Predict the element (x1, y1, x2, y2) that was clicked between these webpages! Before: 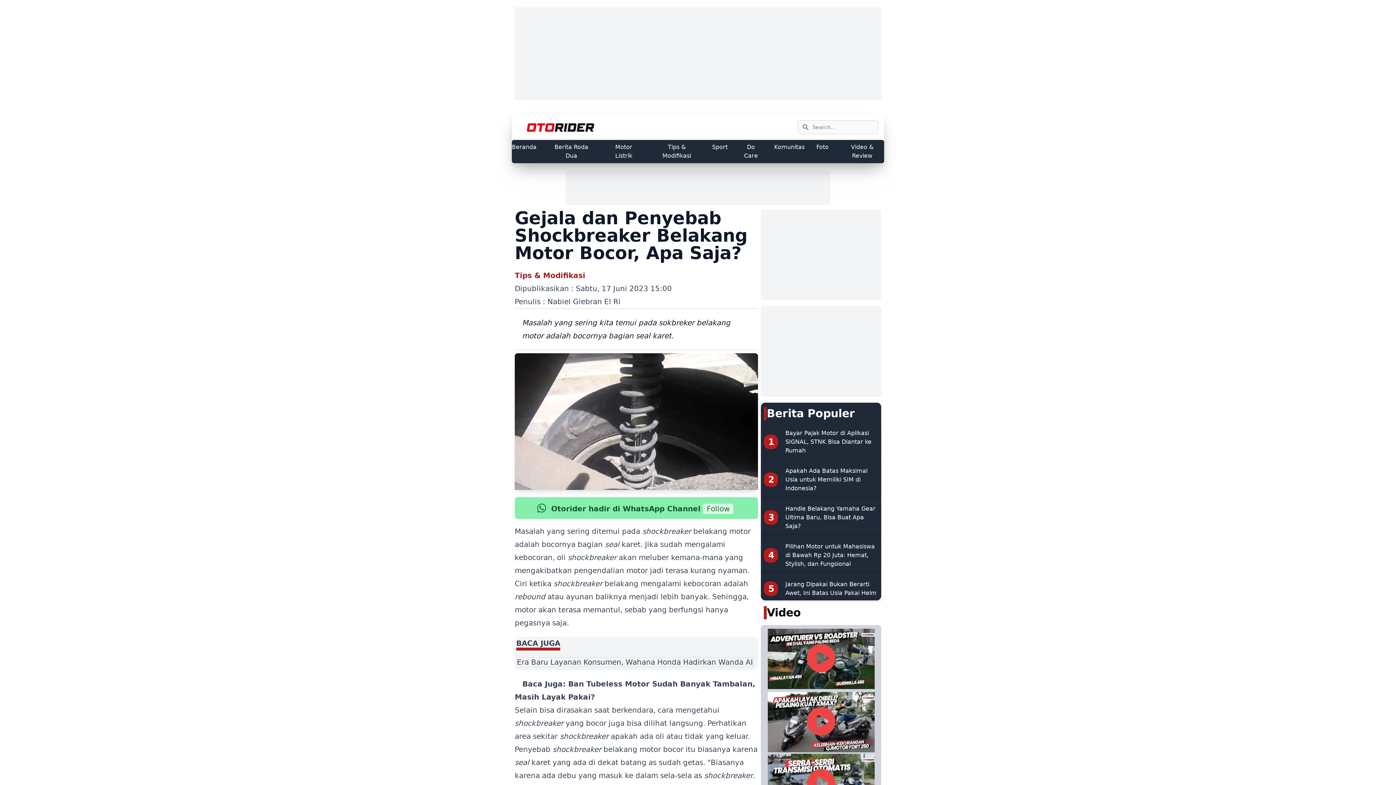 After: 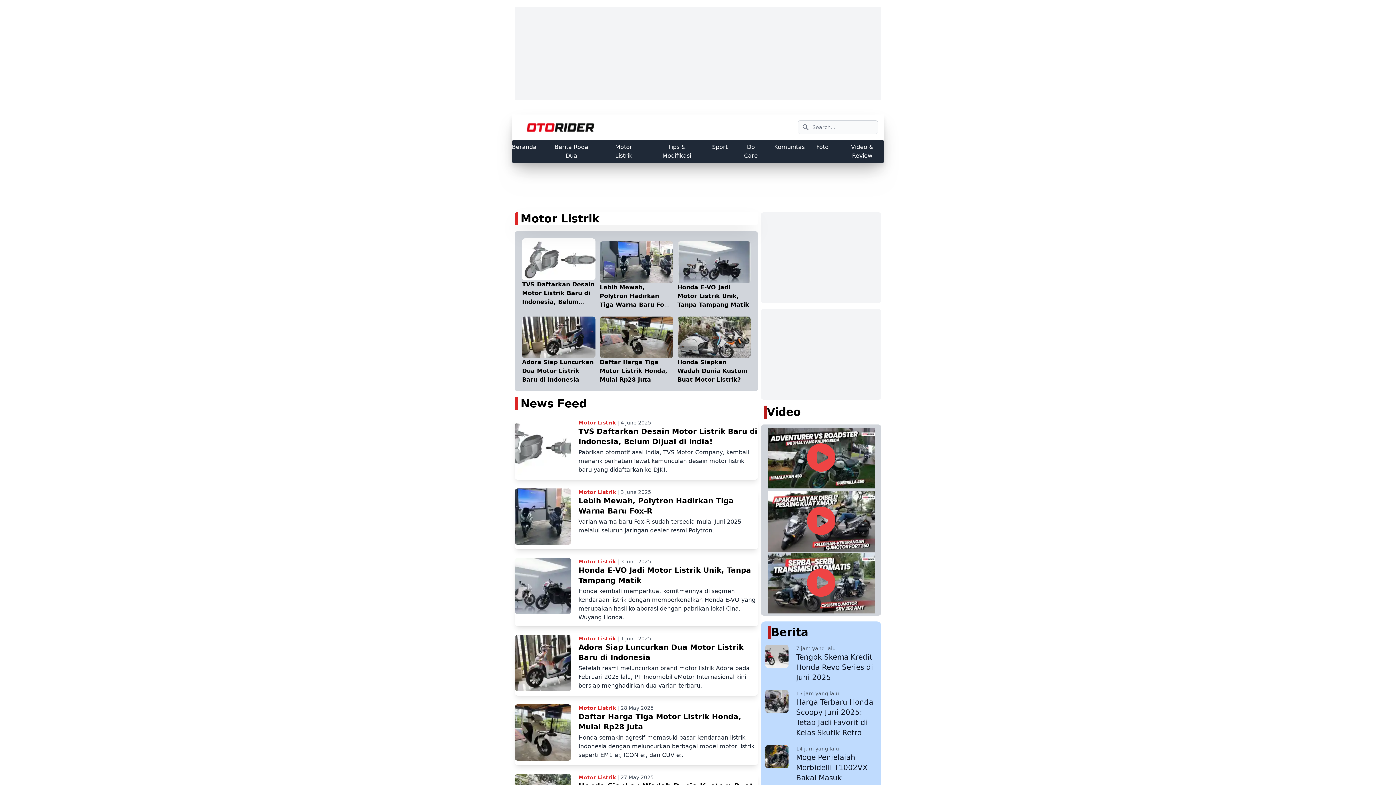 Action: label: Motor Listrik bbox: (606, 142, 641, 160)